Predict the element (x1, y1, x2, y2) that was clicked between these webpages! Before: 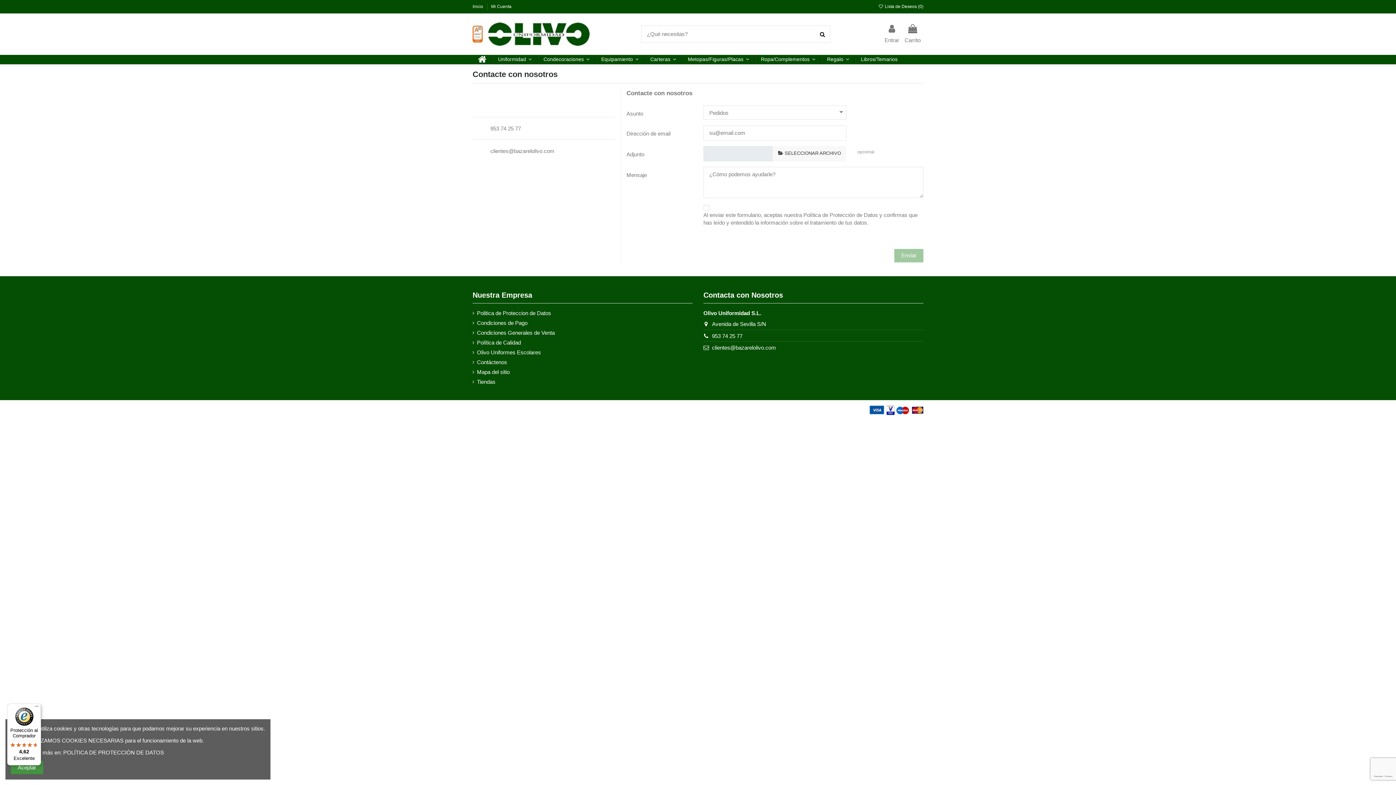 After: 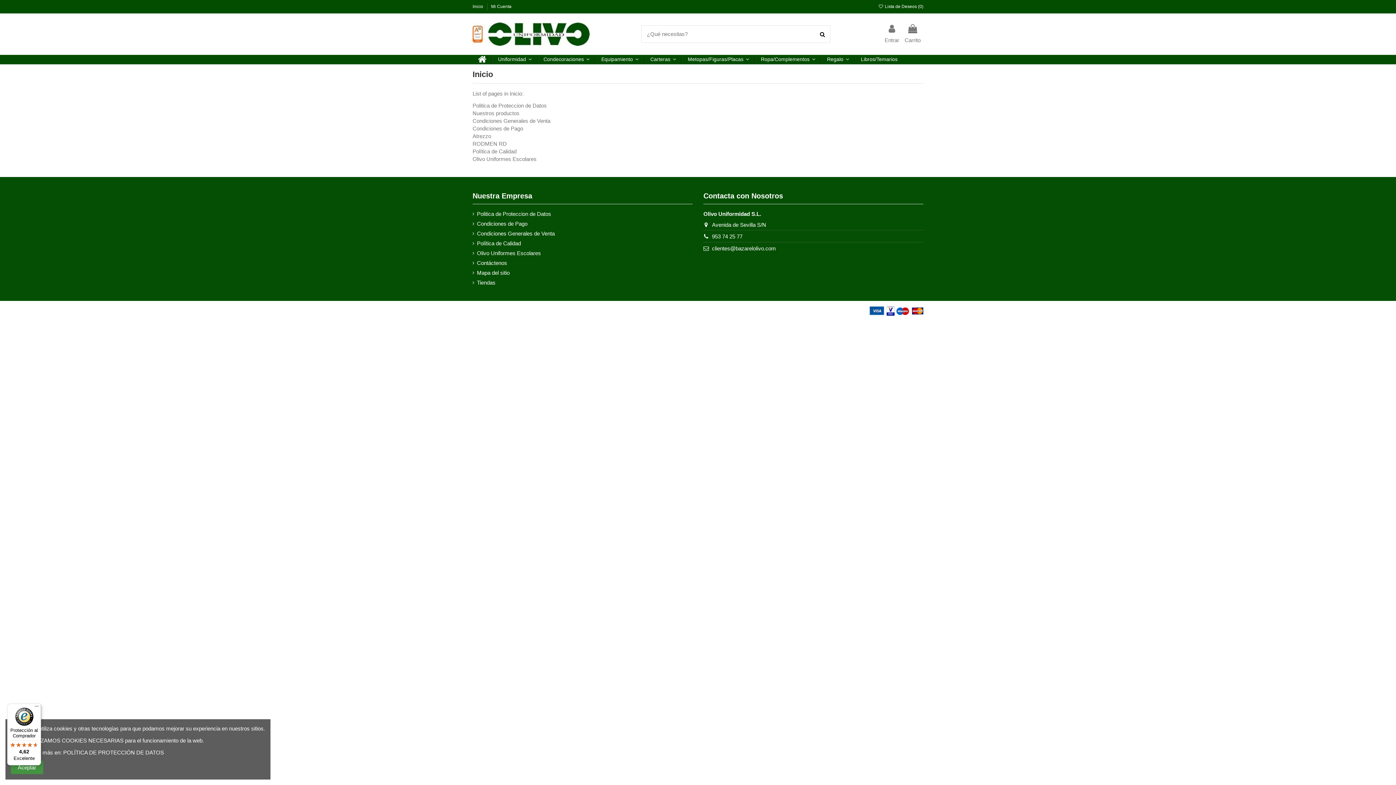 Action: label: Inicio  bbox: (472, 4, 484, 9)